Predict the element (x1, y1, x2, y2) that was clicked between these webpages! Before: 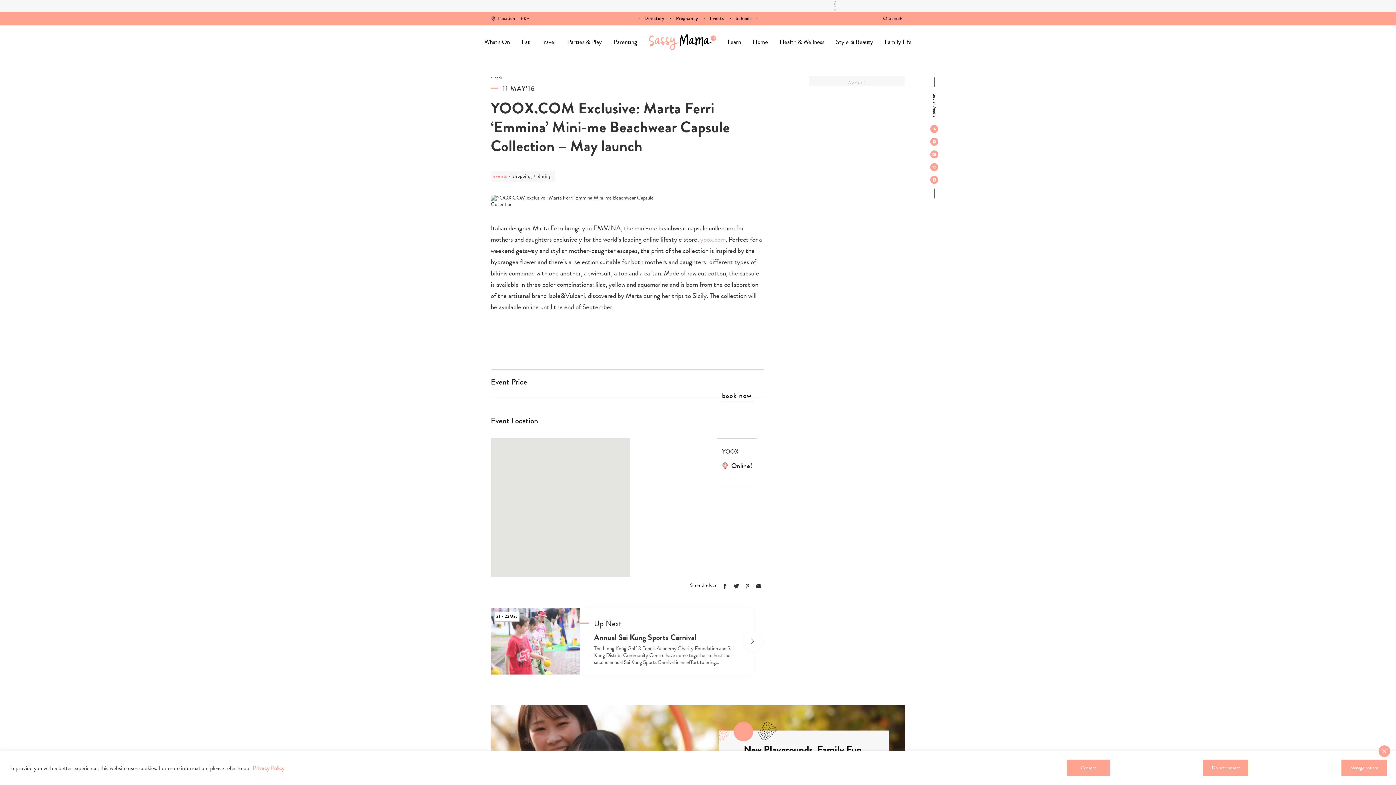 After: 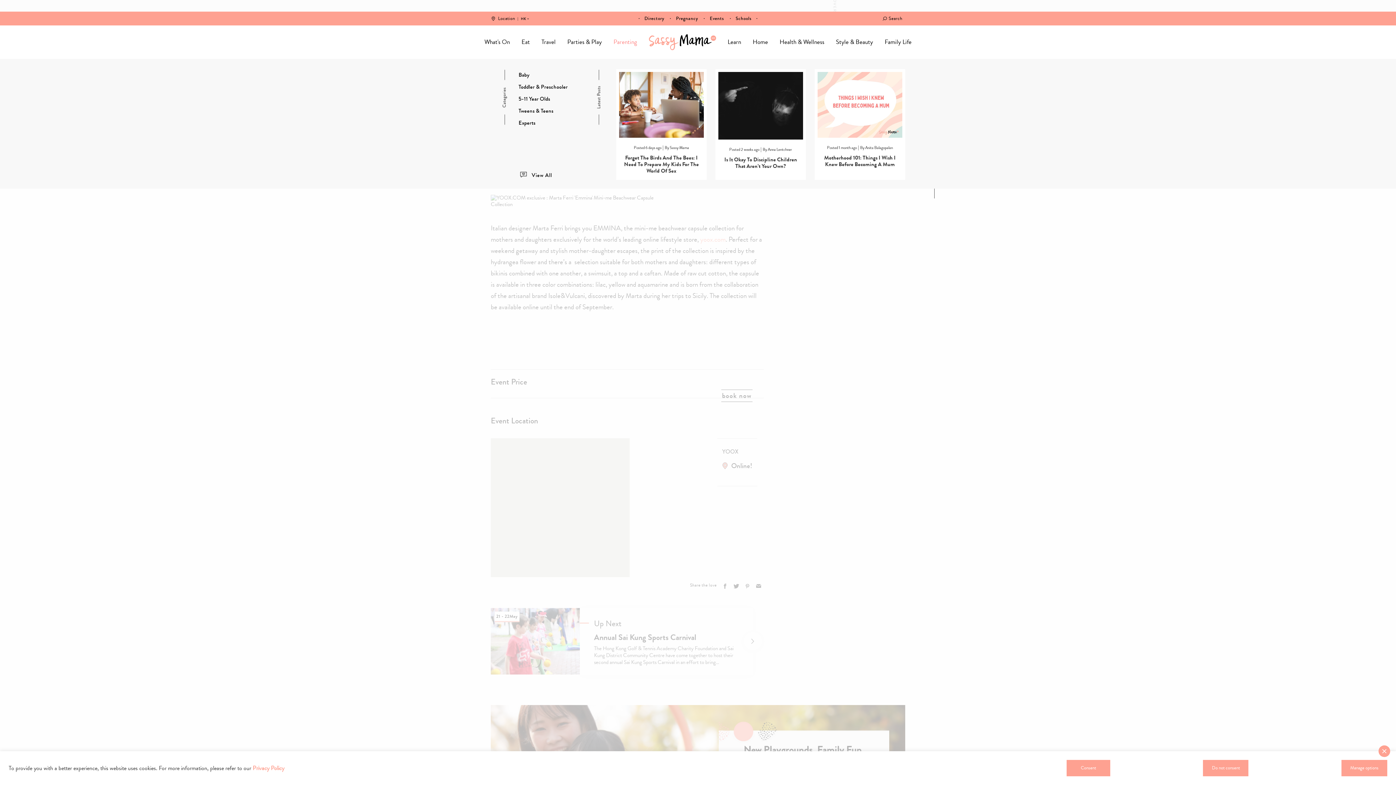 Action: bbox: (613, 39, 637, 45) label: Parenting